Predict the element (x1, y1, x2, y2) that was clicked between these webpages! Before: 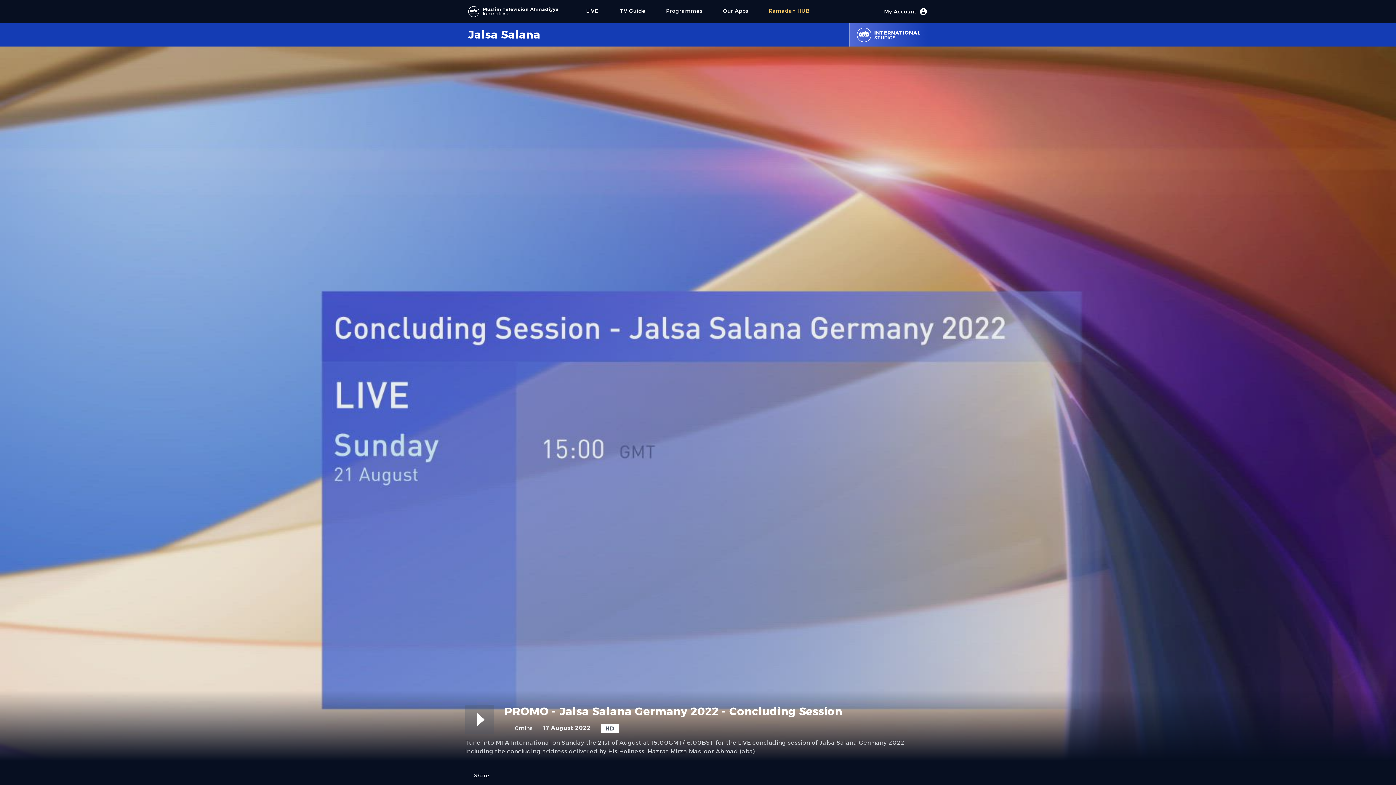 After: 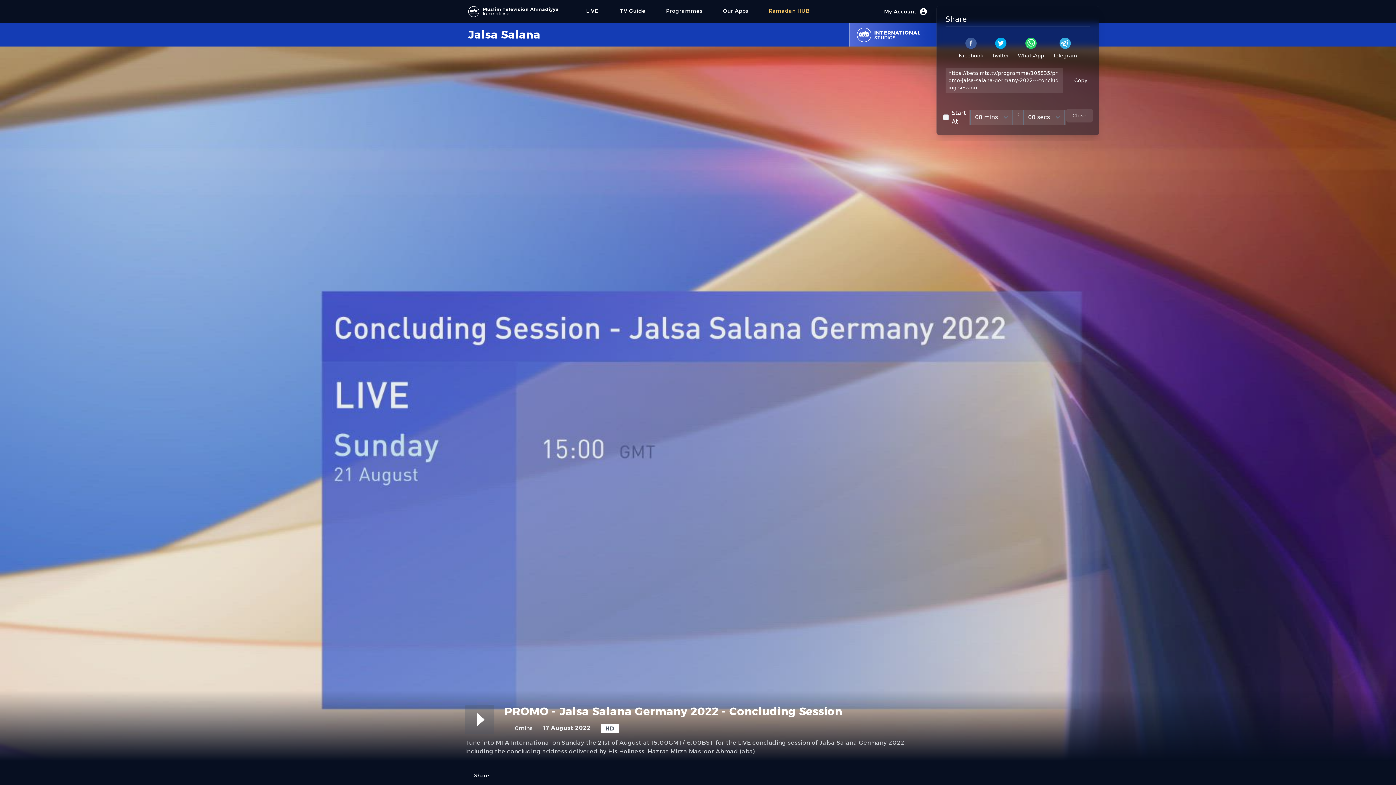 Action: label: Share bbox: (465, 772, 489, 779)